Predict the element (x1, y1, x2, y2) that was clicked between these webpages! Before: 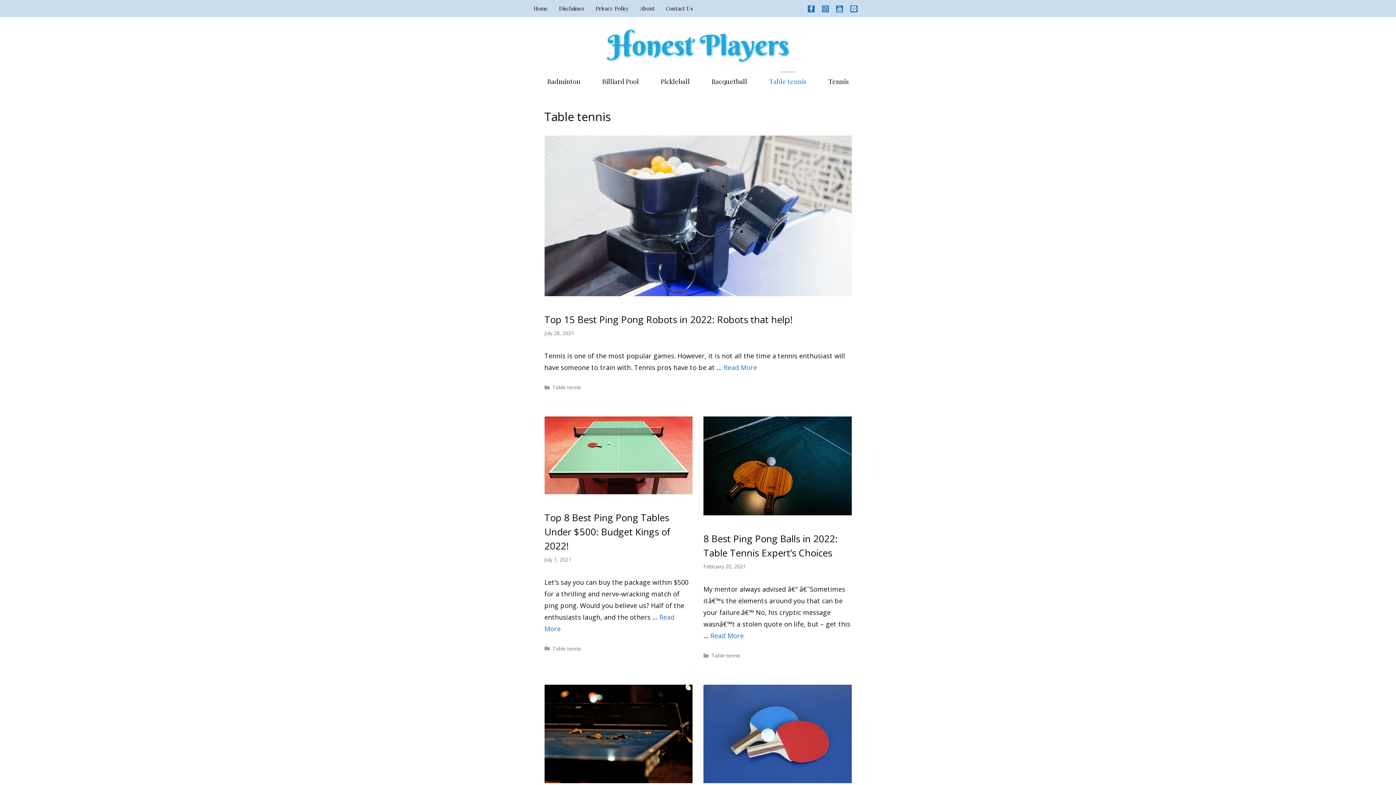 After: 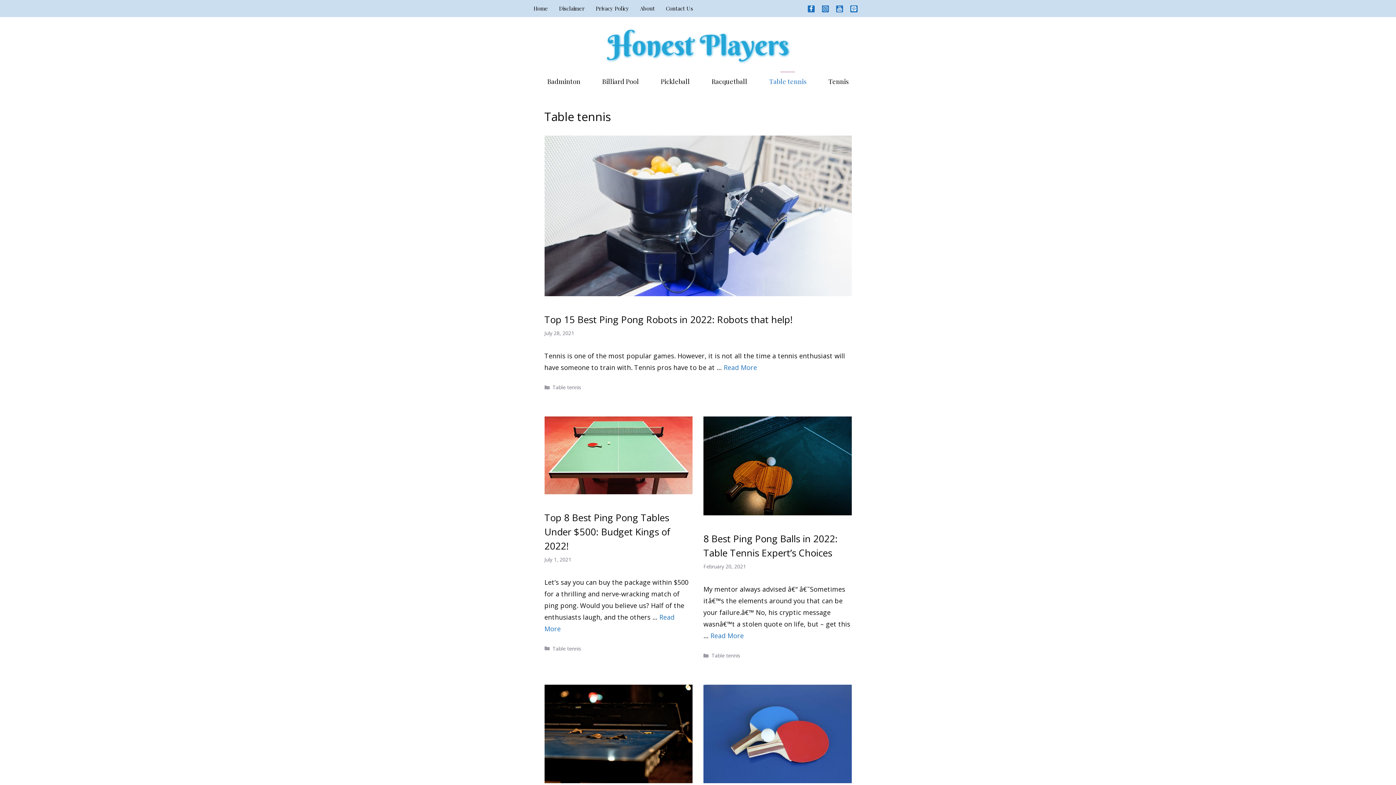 Action: bbox: (552, 384, 581, 391) label: Table tennis